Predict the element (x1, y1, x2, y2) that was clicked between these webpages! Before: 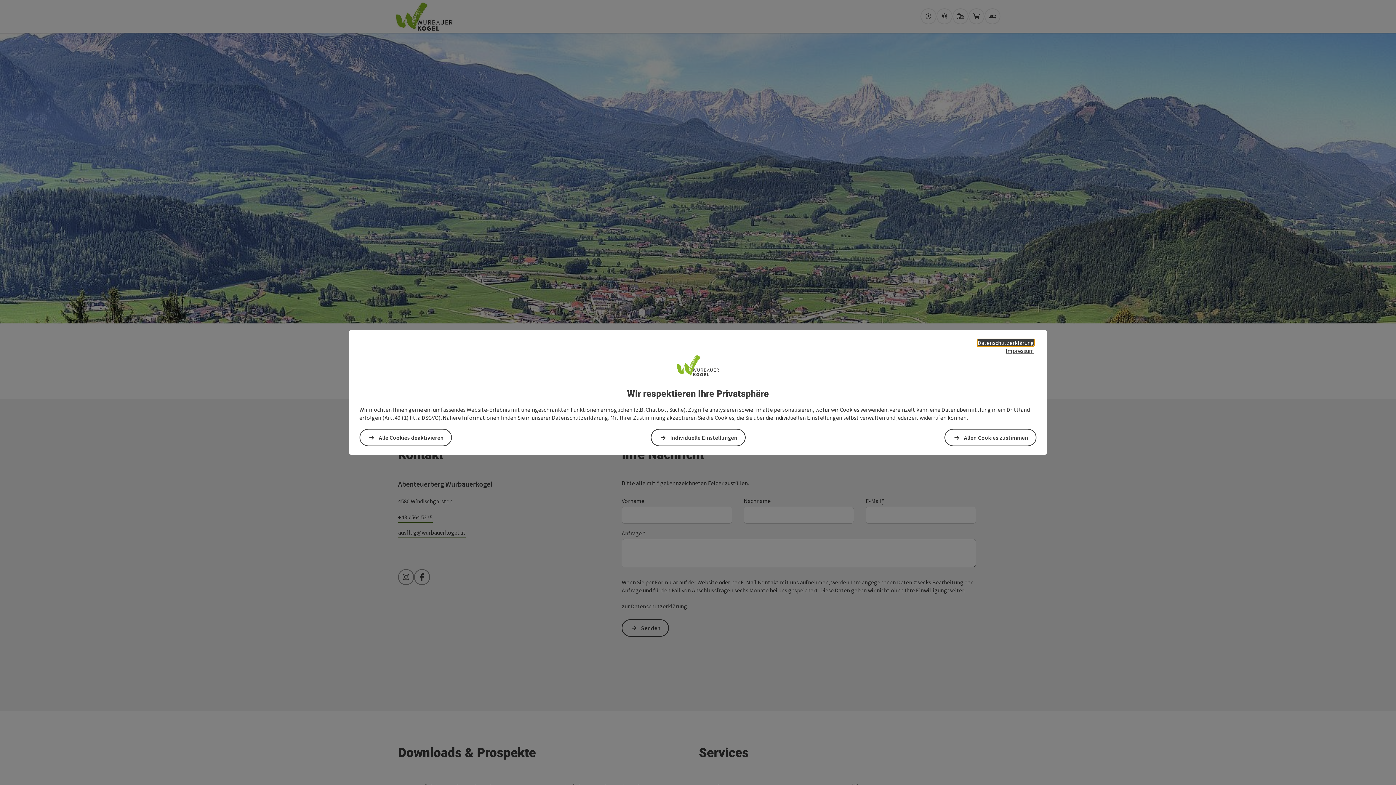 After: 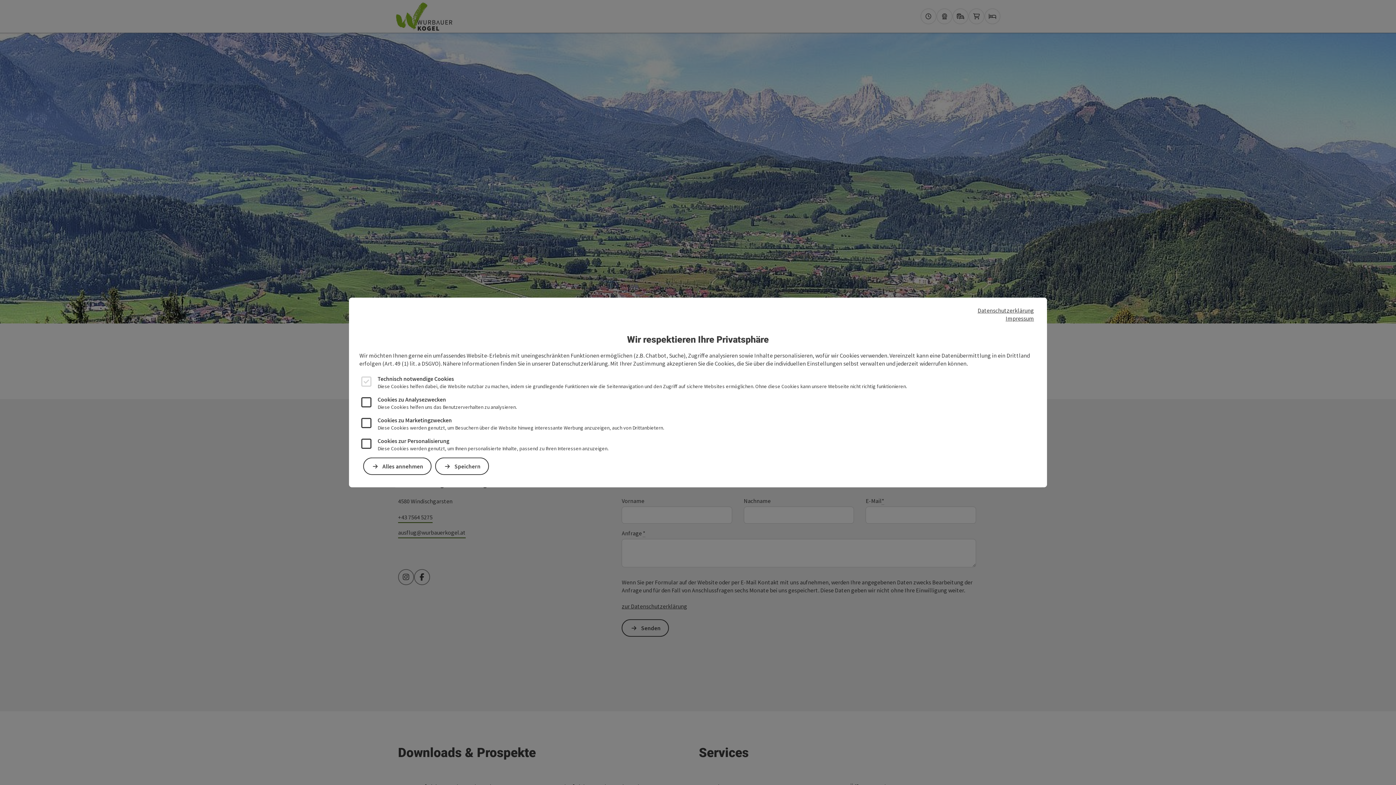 Action: label: Individuelle Einstellungen bbox: (651, 429, 745, 446)